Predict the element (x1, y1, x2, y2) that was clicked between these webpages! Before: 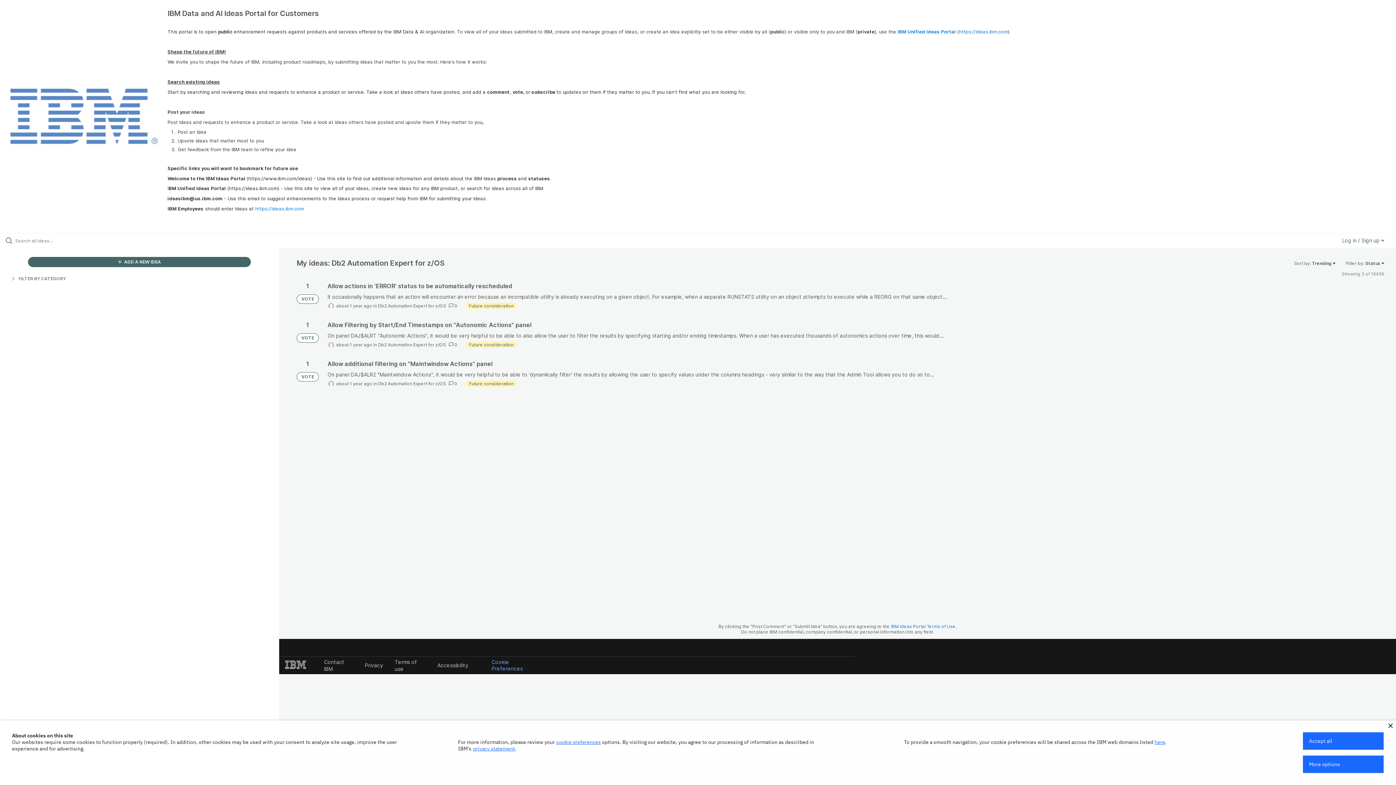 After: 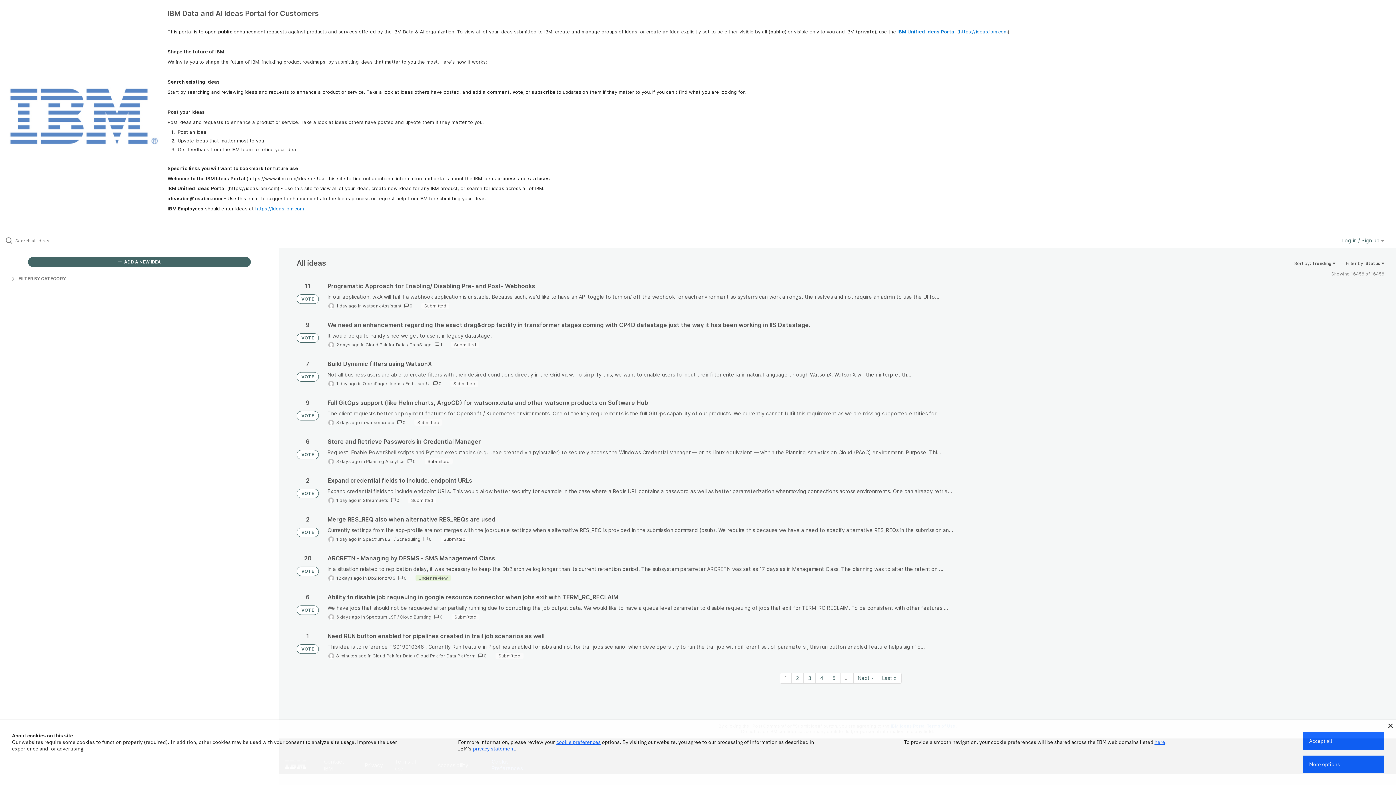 Action: bbox: (296, 294, 318, 303) label: VOTE